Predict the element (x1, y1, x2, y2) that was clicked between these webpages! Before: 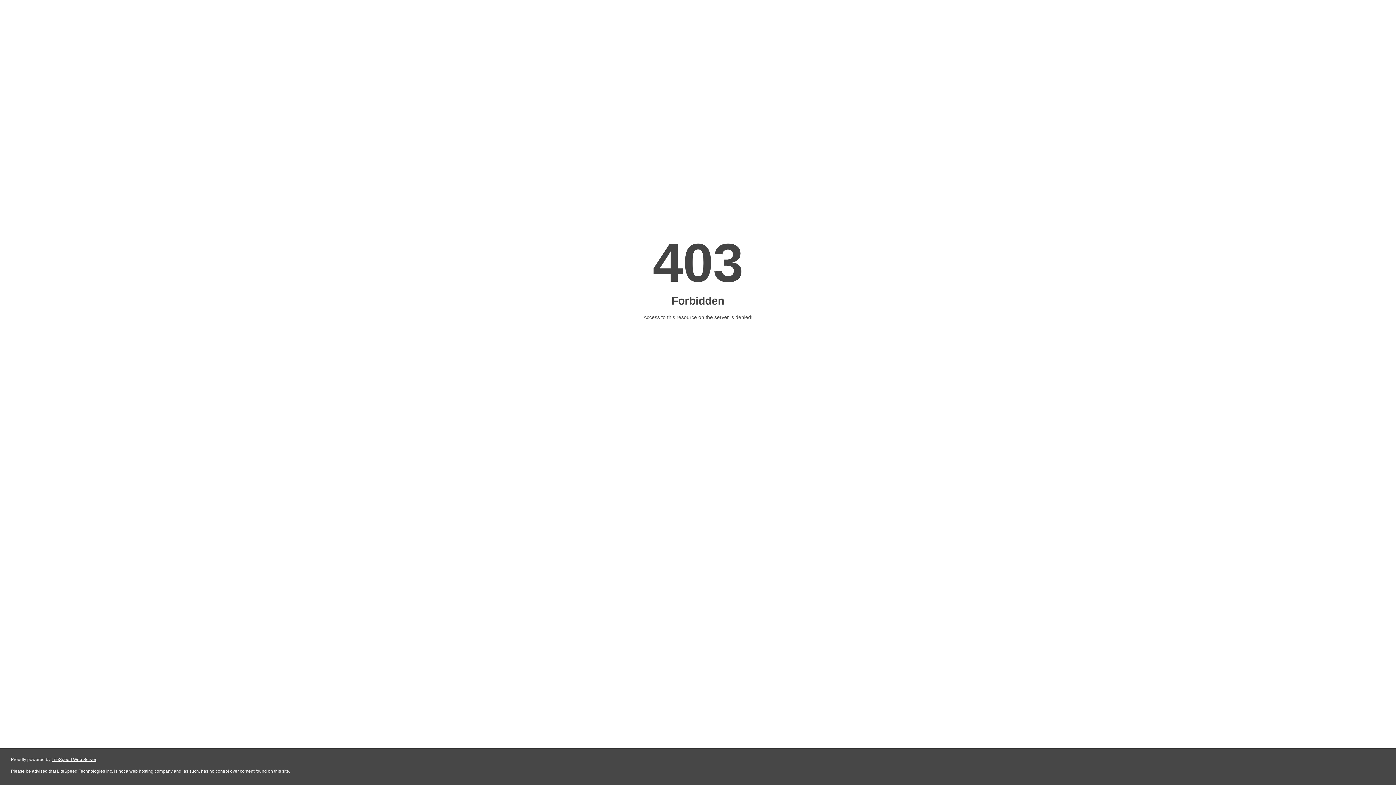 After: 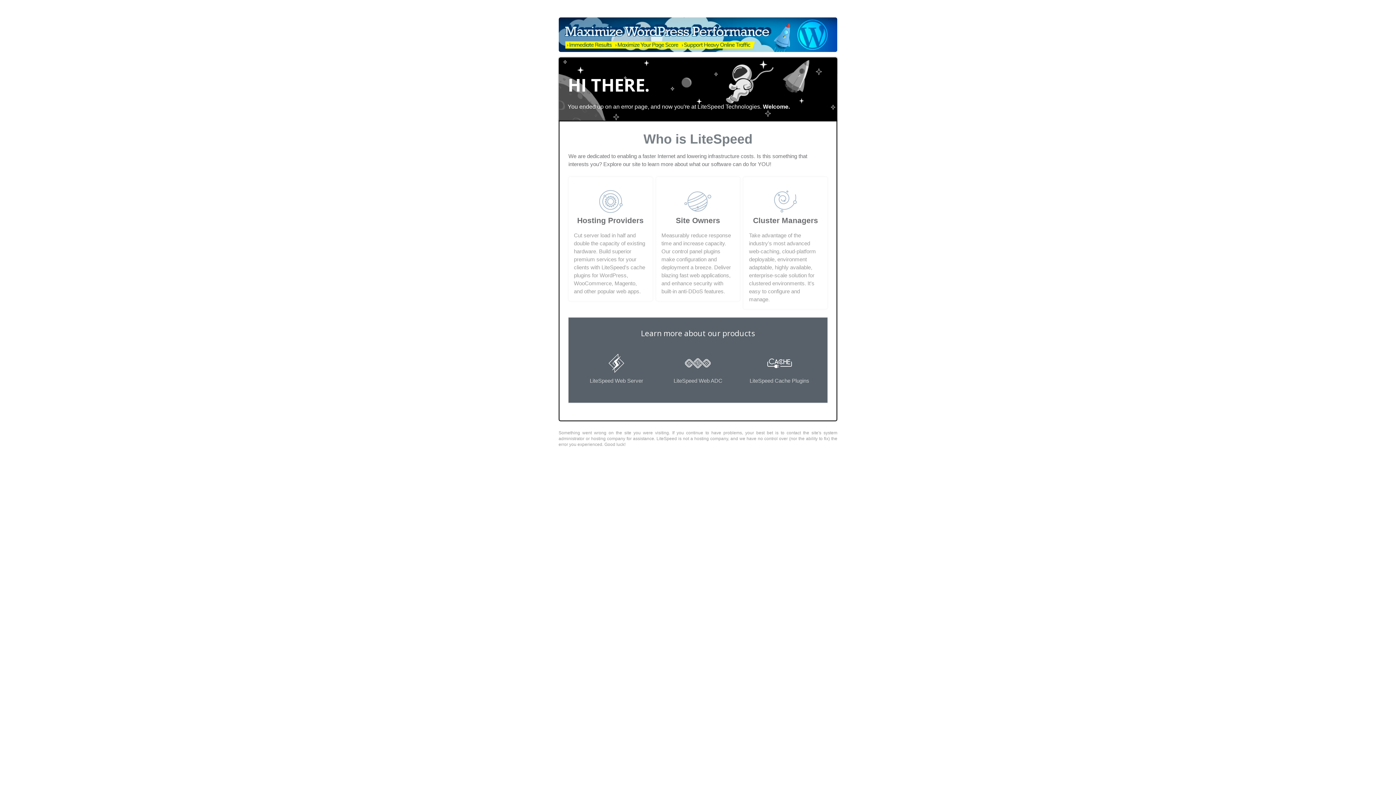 Action: label: LiteSpeed Web Server bbox: (51, 757, 96, 762)